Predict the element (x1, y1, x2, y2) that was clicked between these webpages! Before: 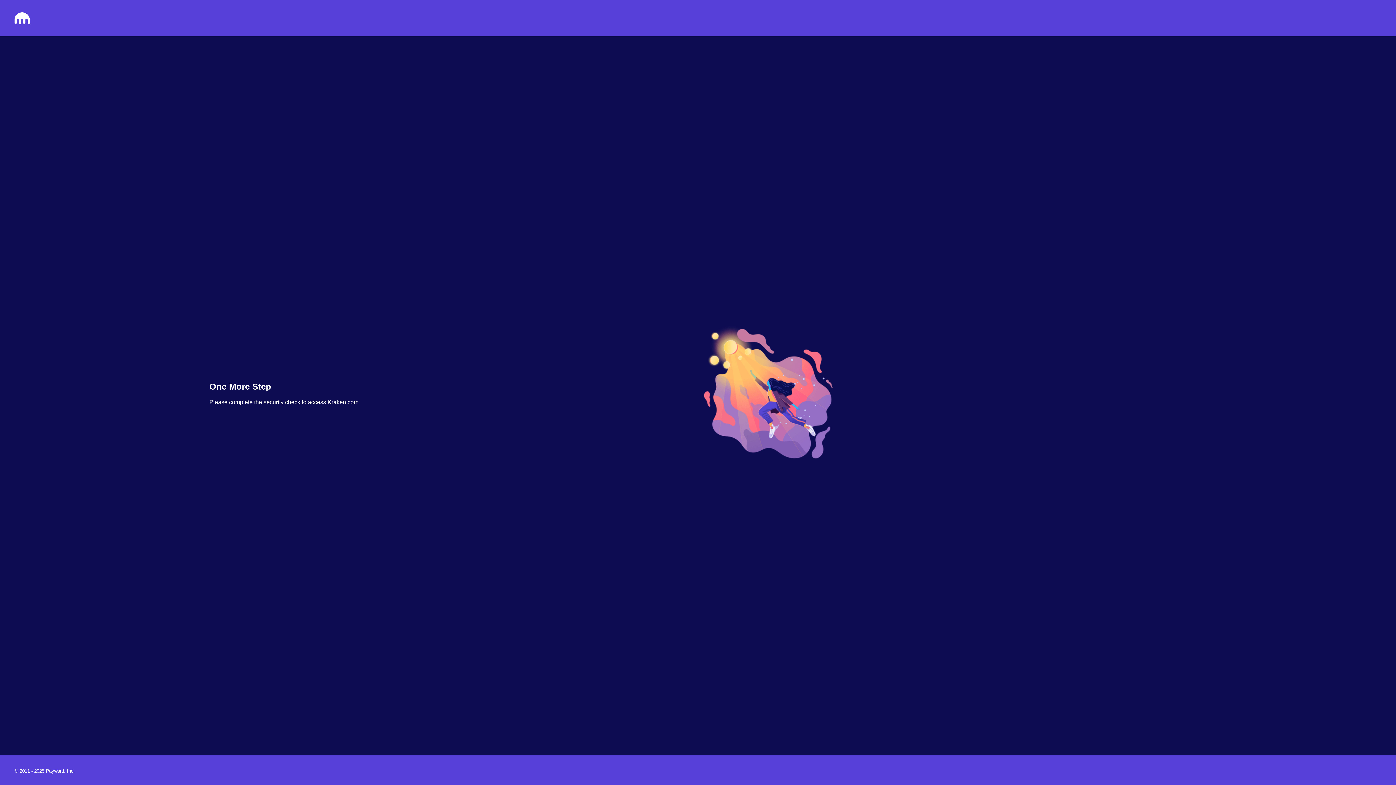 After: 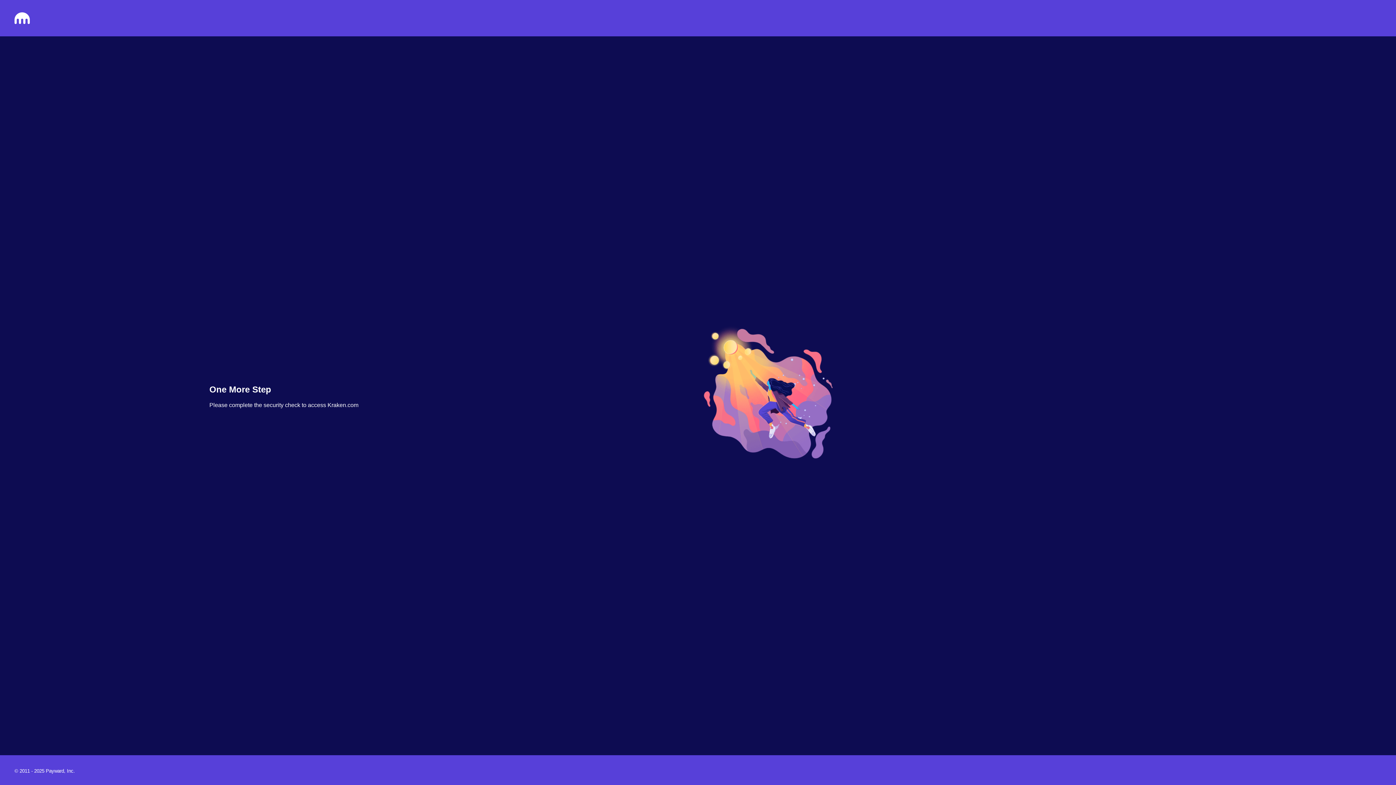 Action: bbox: (14, 18, 29, 25)